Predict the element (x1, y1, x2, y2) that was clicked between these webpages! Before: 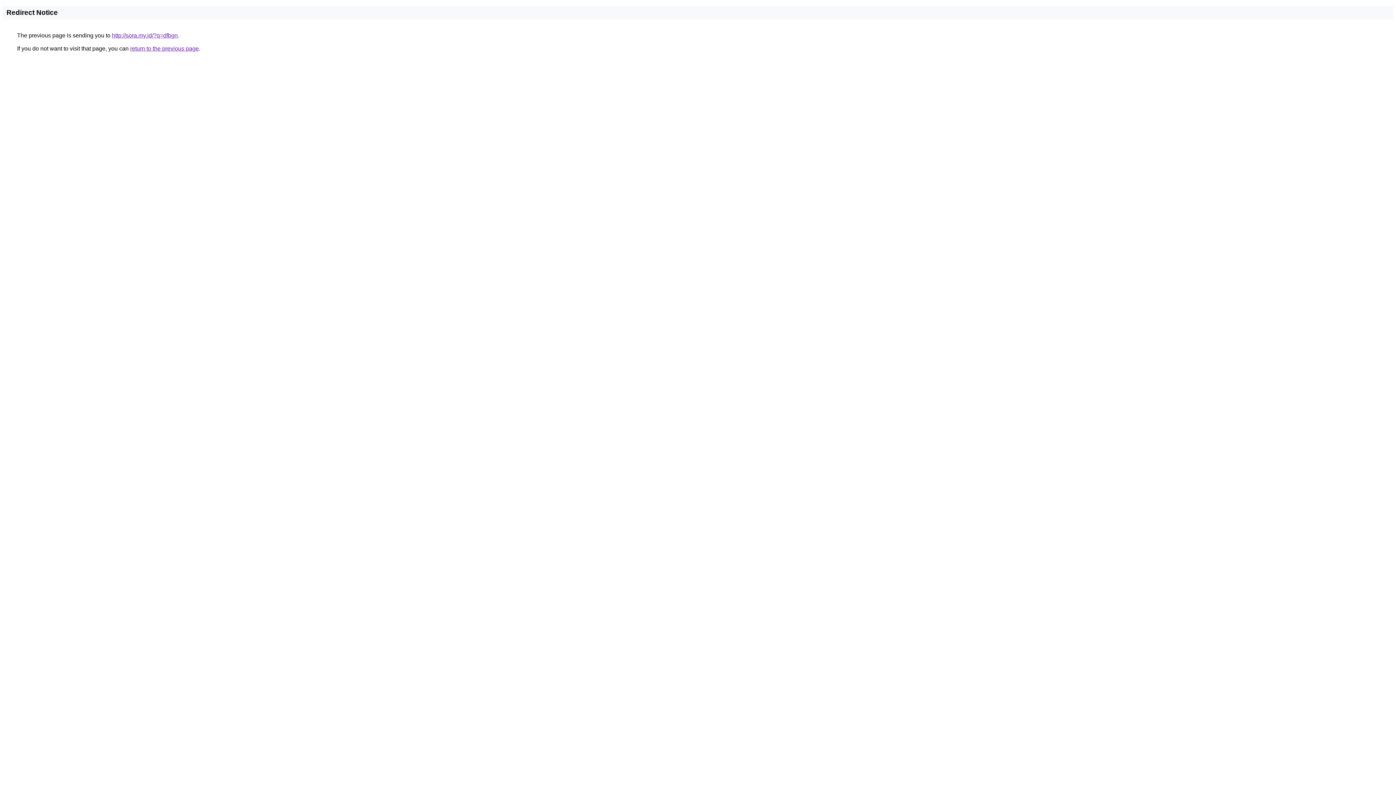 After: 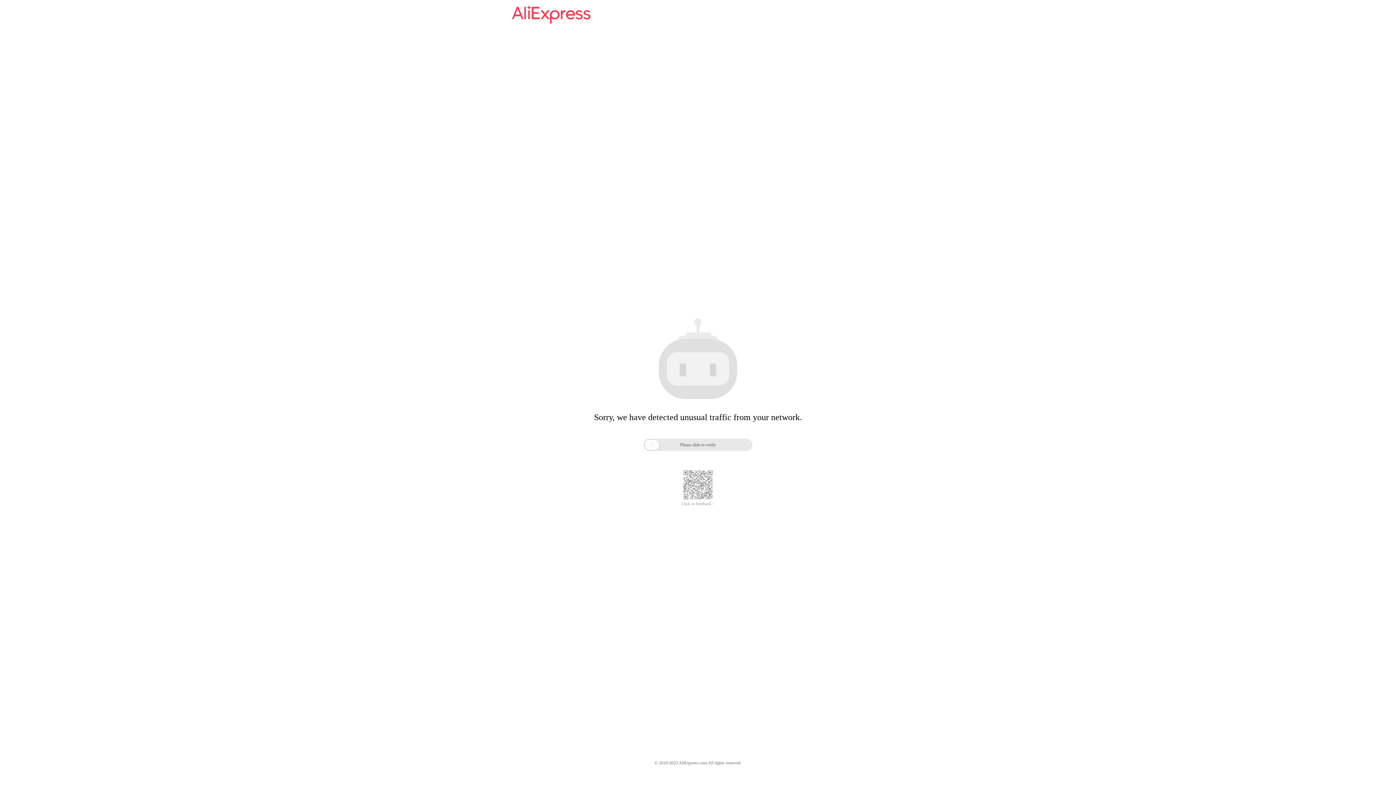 Action: label: http://sora.my.id/?q=dfbgn bbox: (112, 32, 177, 38)